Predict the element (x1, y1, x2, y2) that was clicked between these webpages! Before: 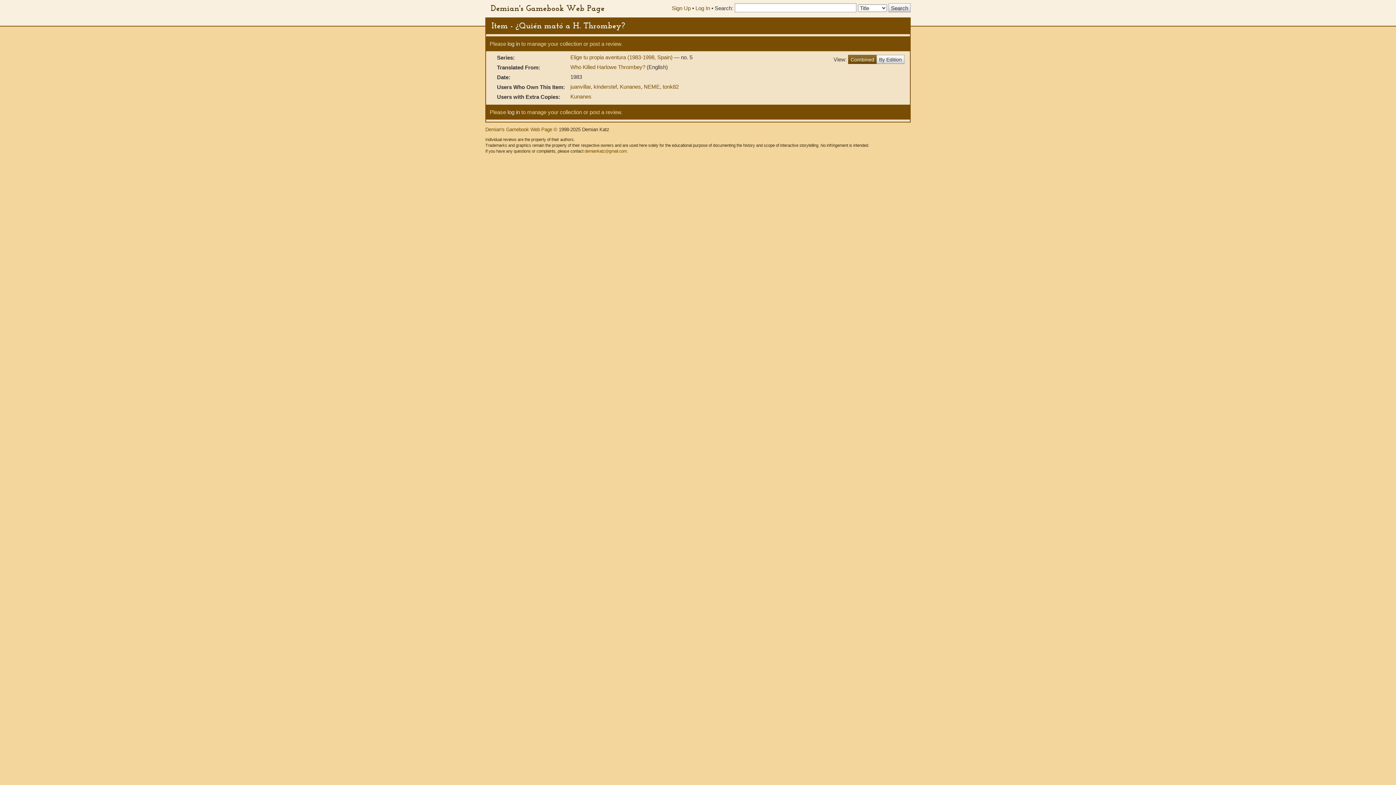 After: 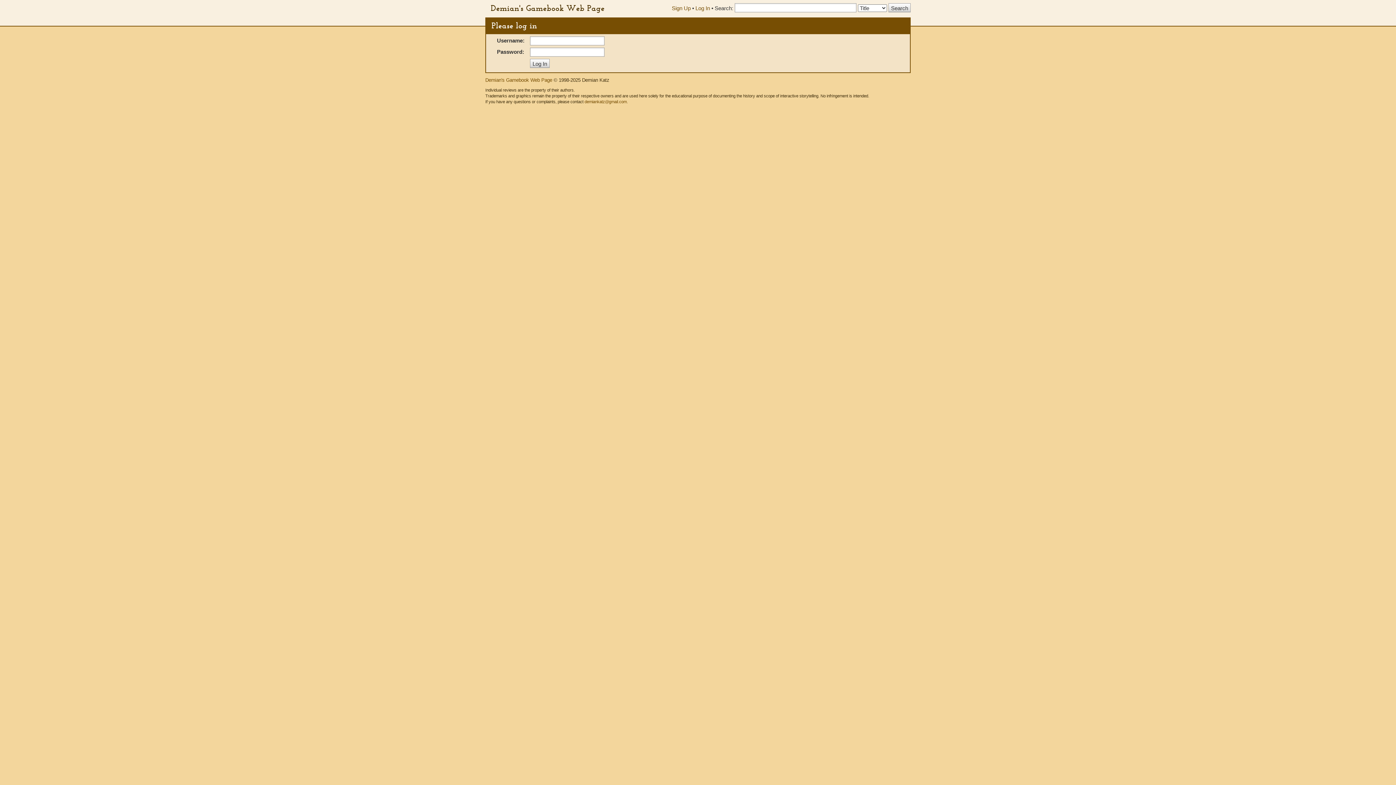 Action: bbox: (507, 109, 520, 115) label: log in